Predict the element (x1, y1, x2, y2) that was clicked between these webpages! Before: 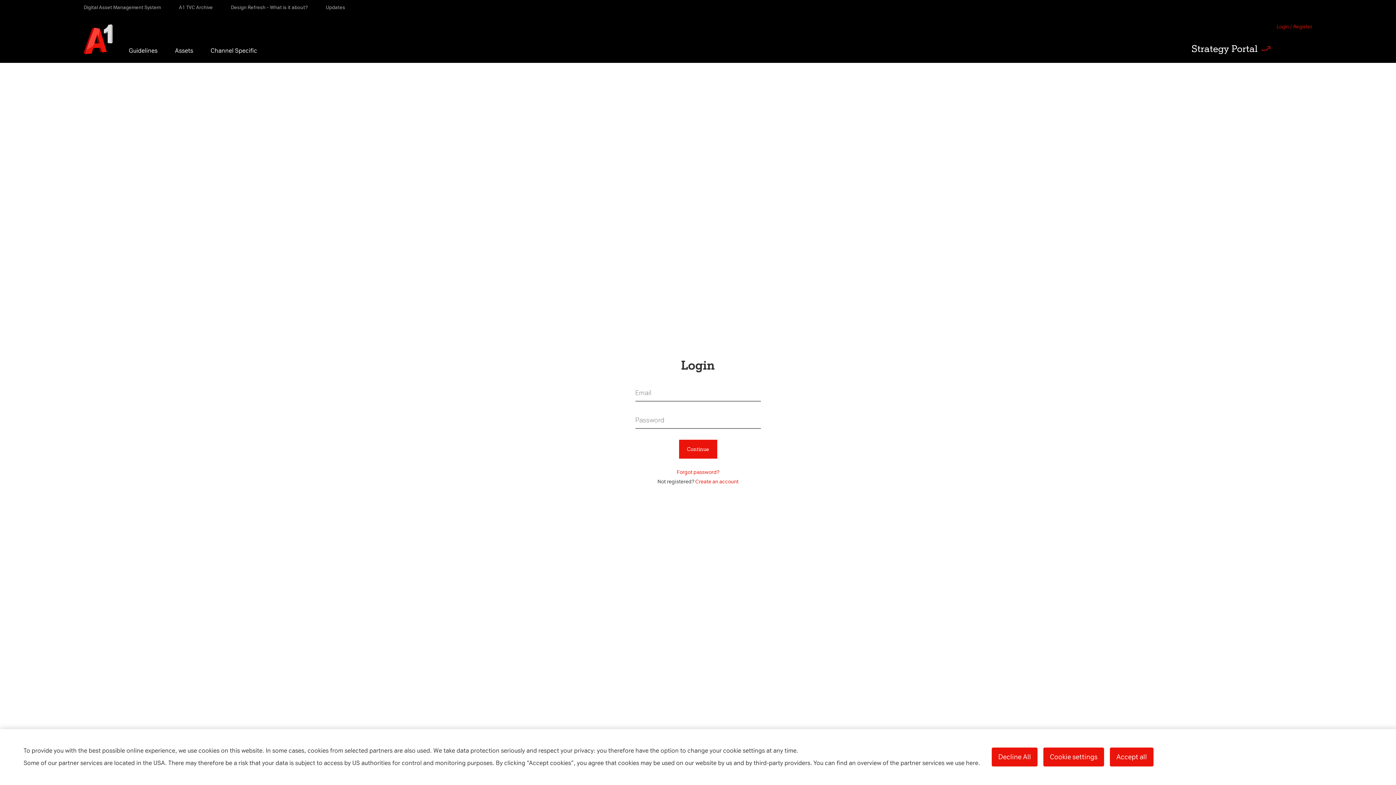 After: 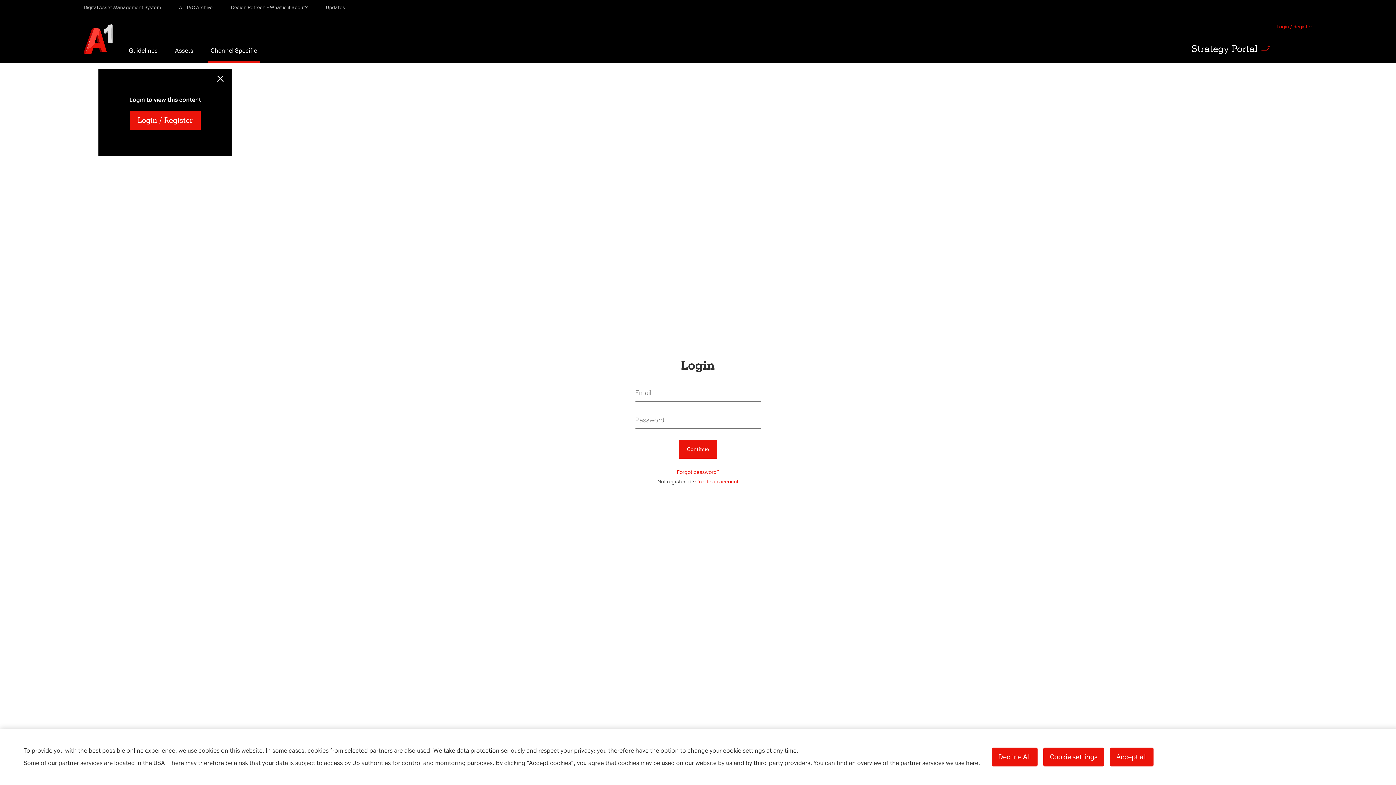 Action: label: Channel Specific bbox: (207, 47, 260, 54)